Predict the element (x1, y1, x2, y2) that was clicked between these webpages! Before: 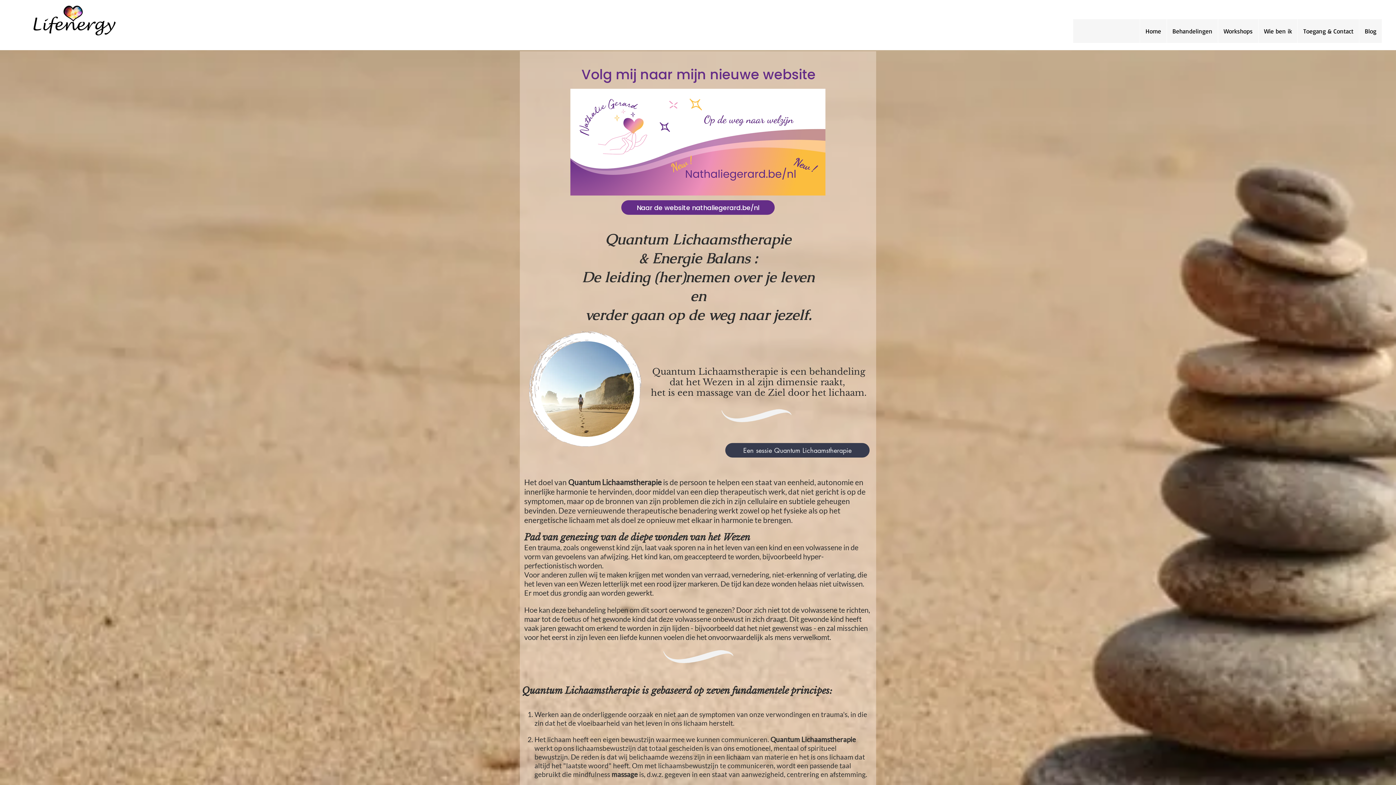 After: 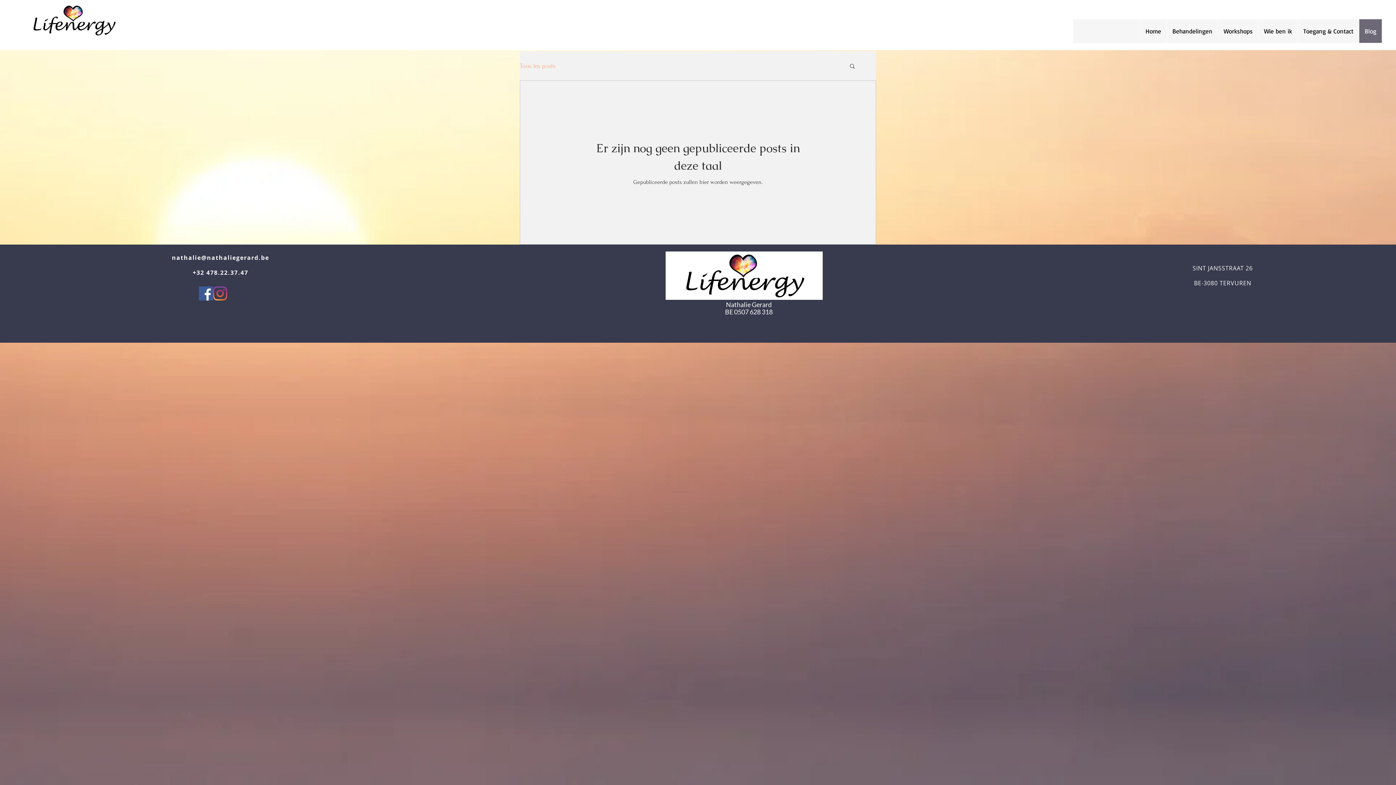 Action: bbox: (1359, 19, 1382, 42) label: Blog